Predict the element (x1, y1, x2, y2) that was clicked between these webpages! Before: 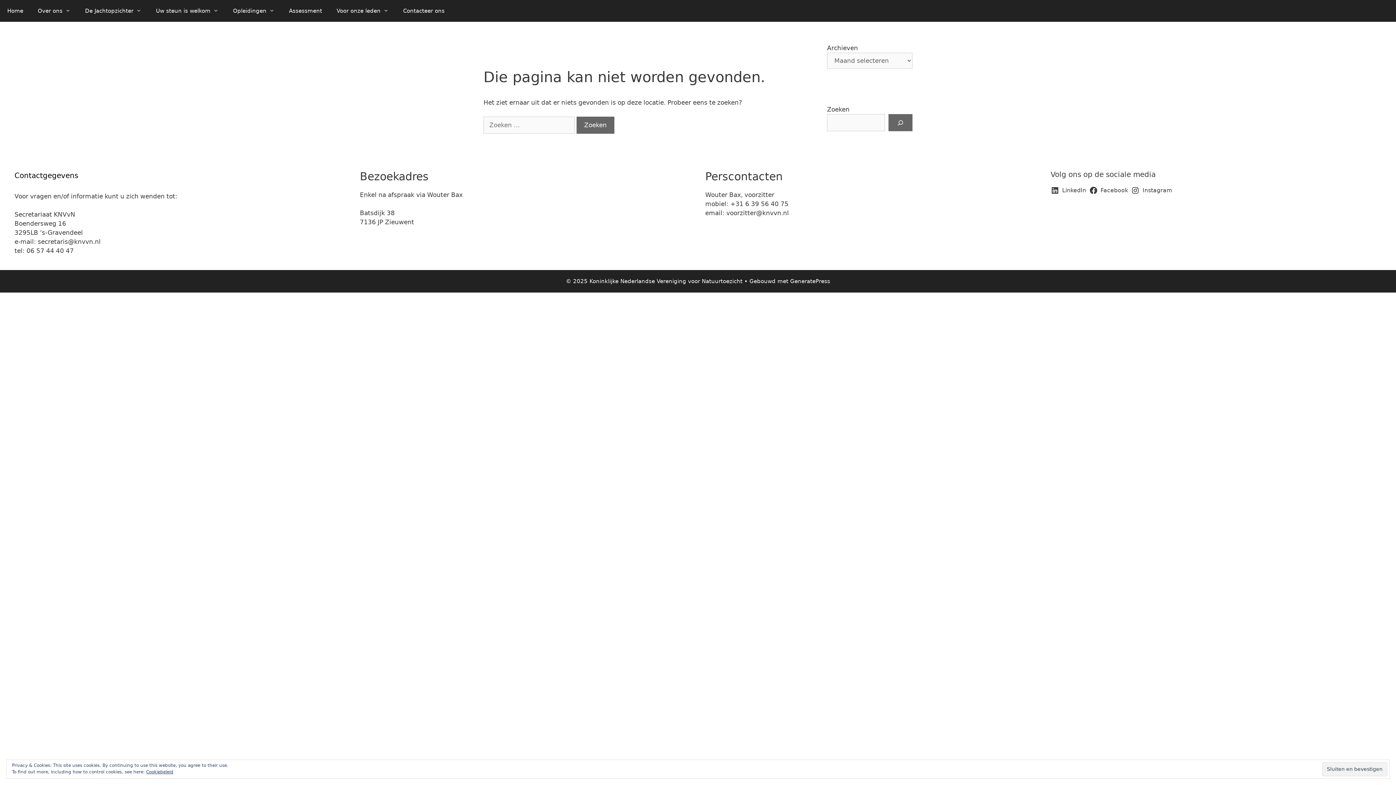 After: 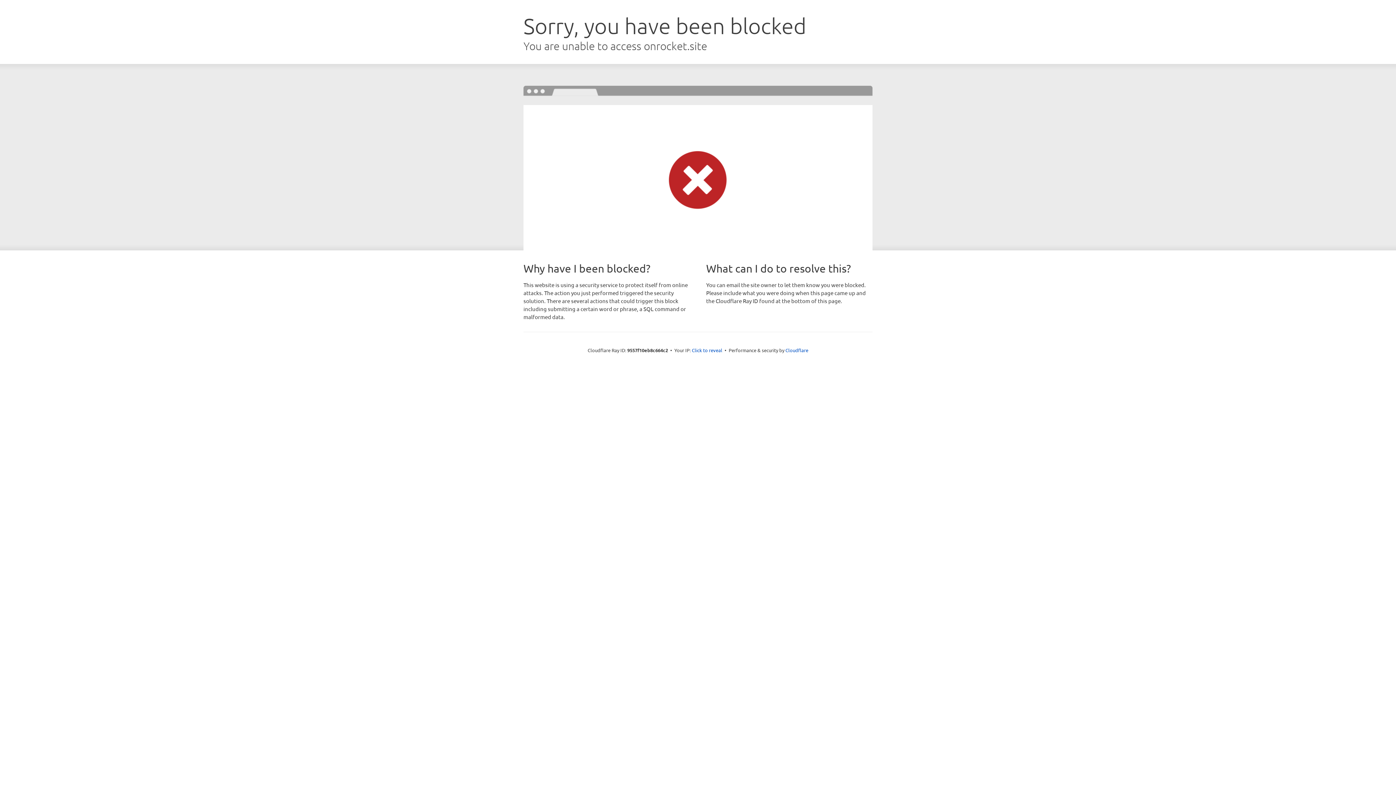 Action: label: GeneratePress bbox: (790, 278, 830, 284)